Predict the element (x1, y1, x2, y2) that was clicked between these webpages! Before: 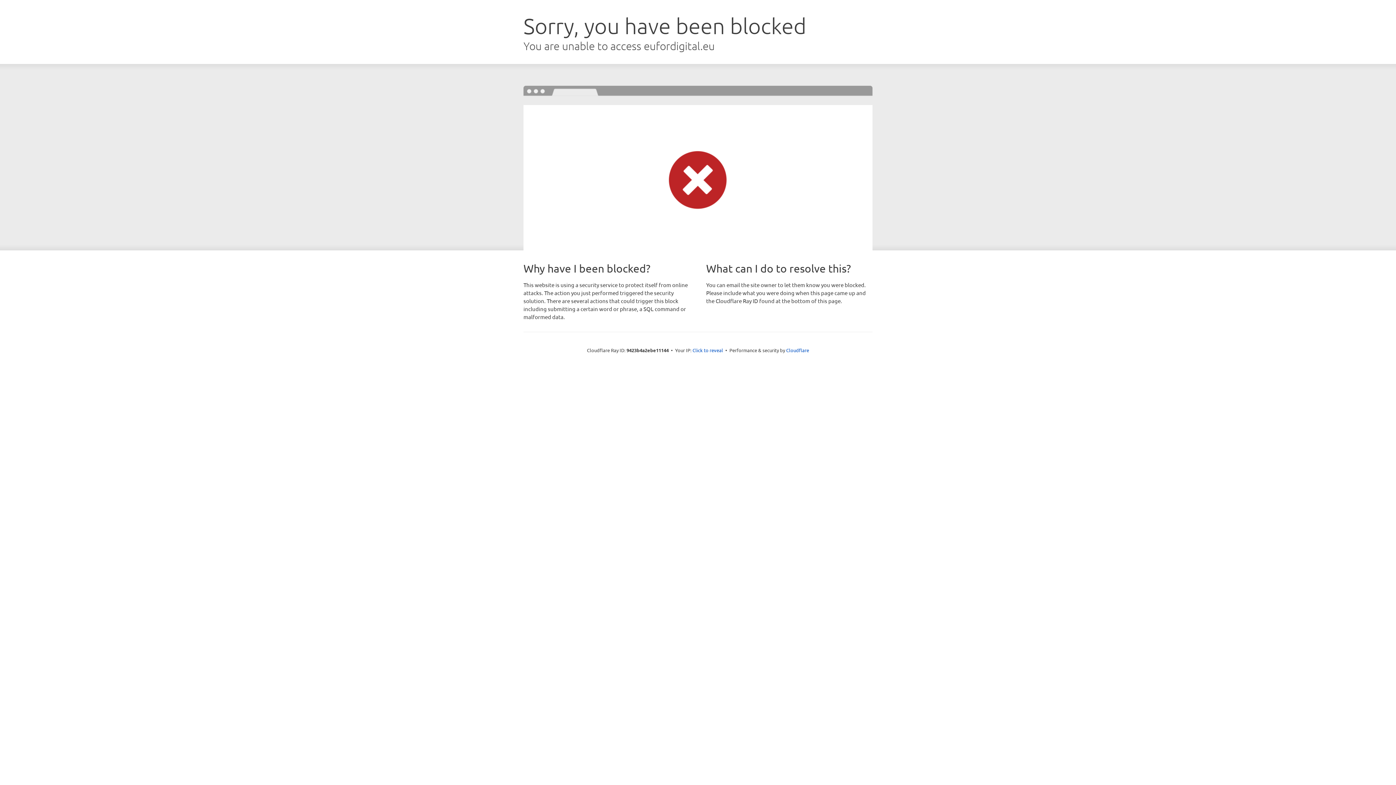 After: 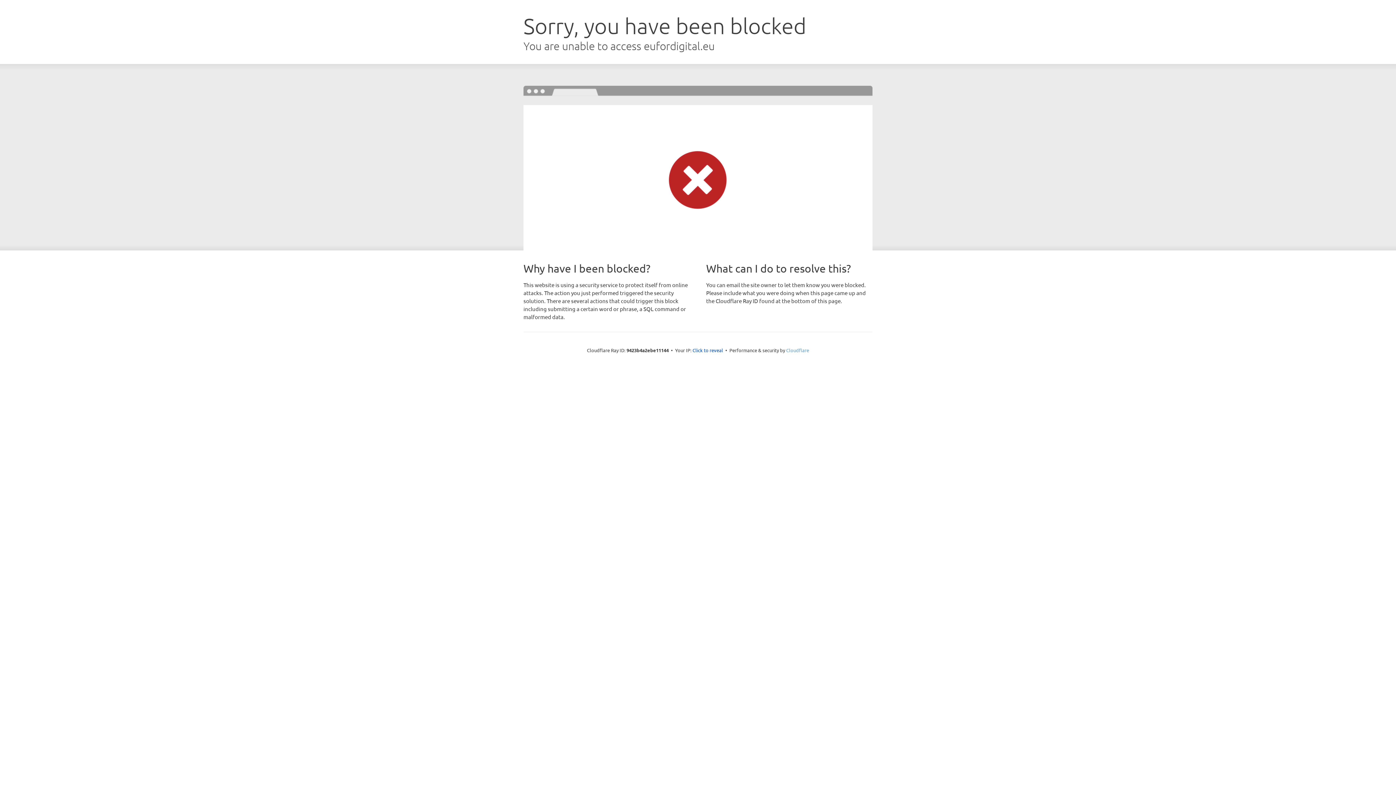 Action: label: Cloudflare bbox: (786, 347, 809, 353)